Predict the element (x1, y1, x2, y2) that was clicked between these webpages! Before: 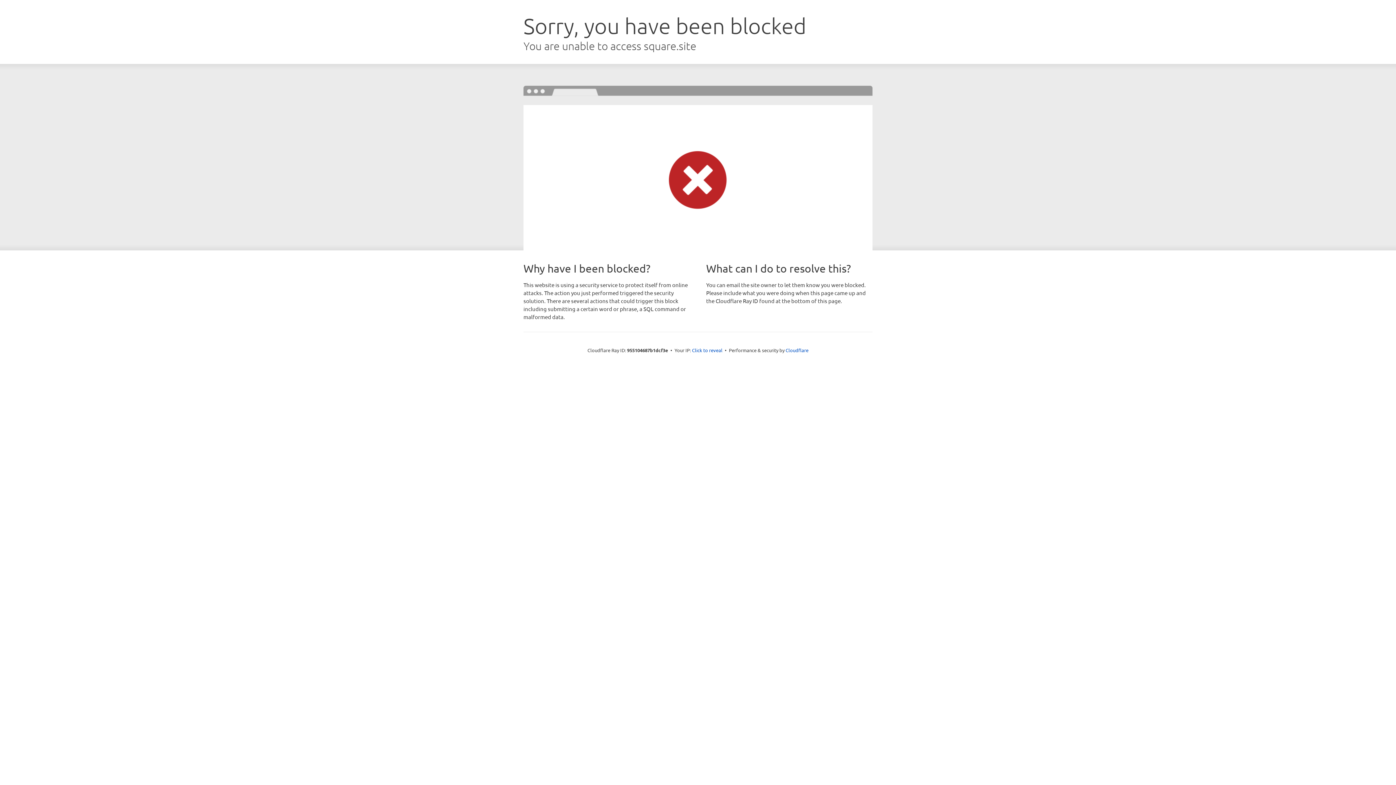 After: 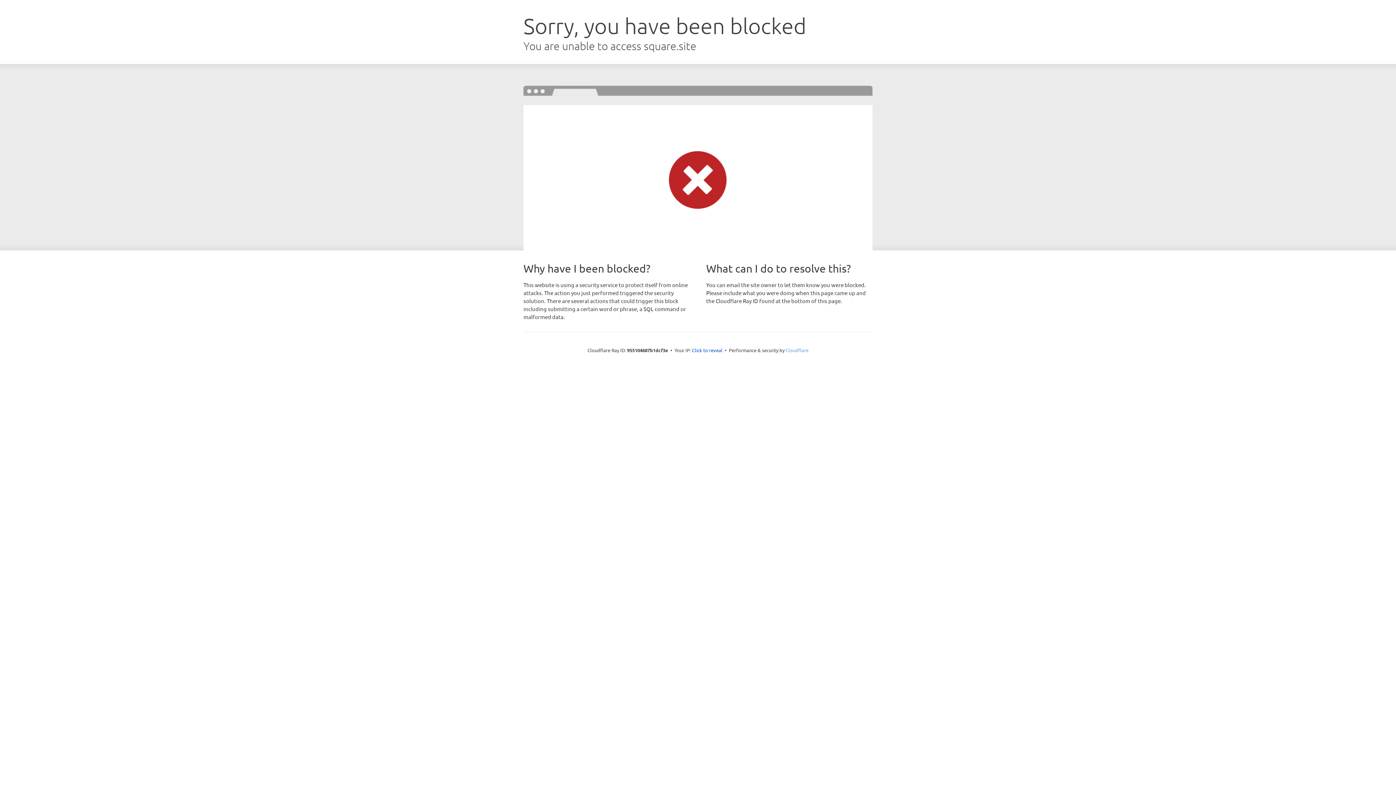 Action: bbox: (785, 347, 808, 353) label: Cloudflare